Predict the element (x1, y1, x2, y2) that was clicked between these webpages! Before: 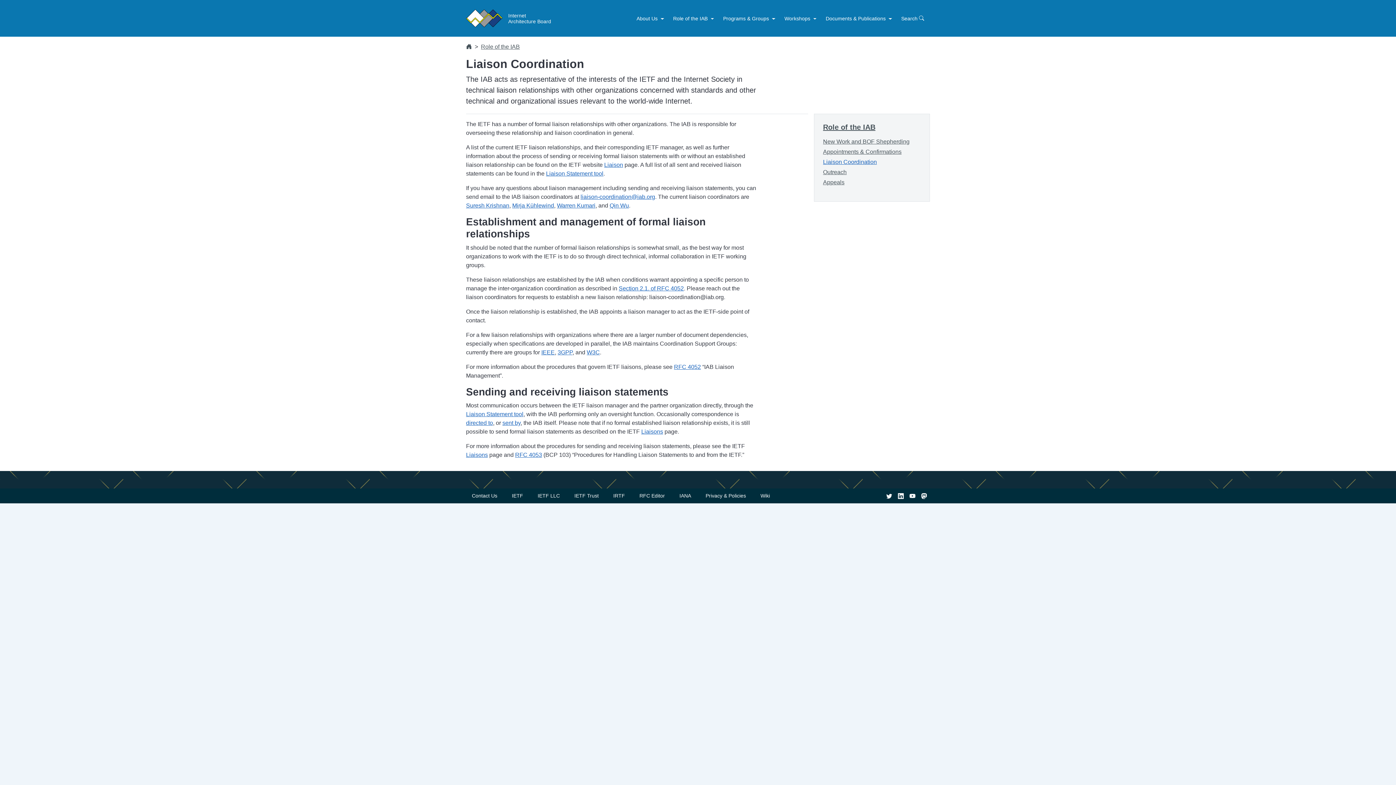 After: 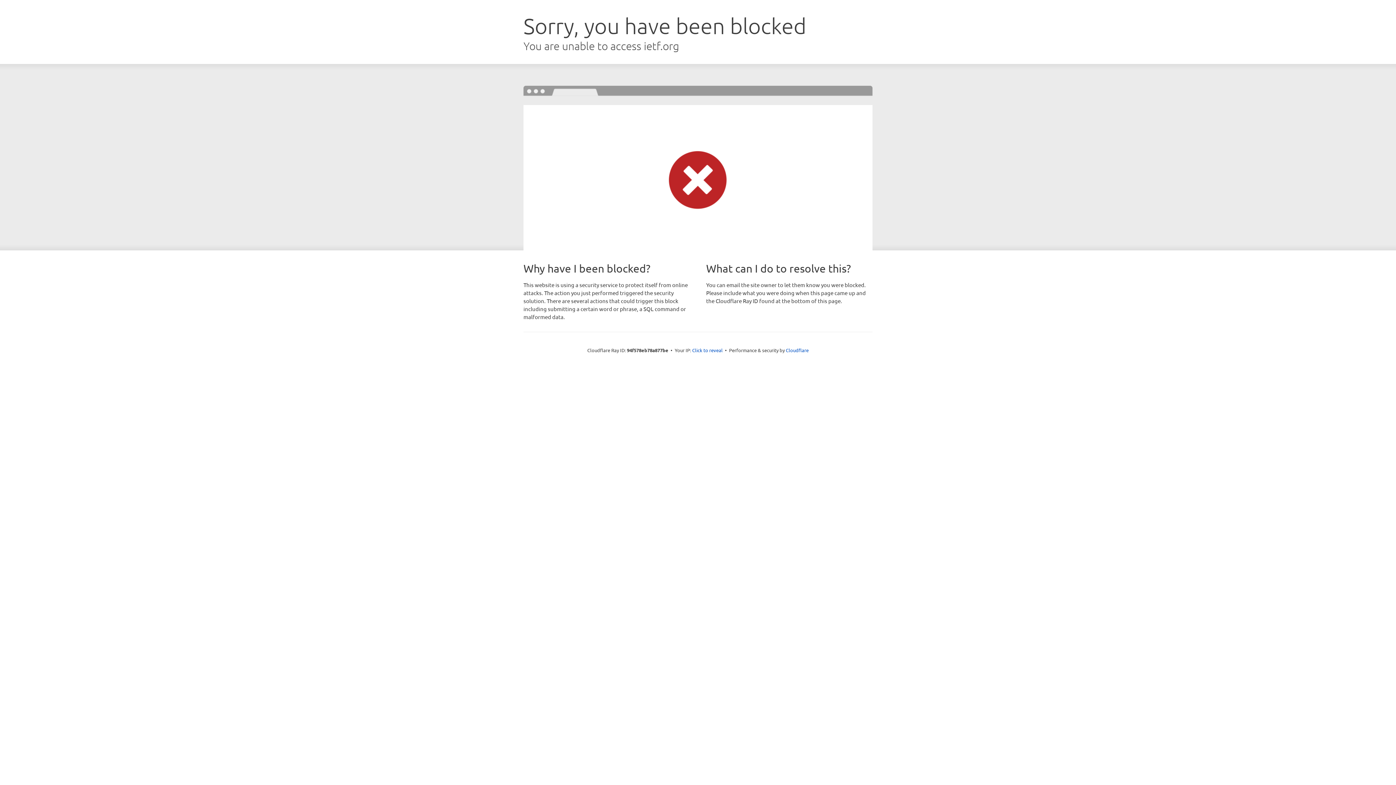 Action: label: Liaison Statement tool bbox: (546, 170, 603, 176)